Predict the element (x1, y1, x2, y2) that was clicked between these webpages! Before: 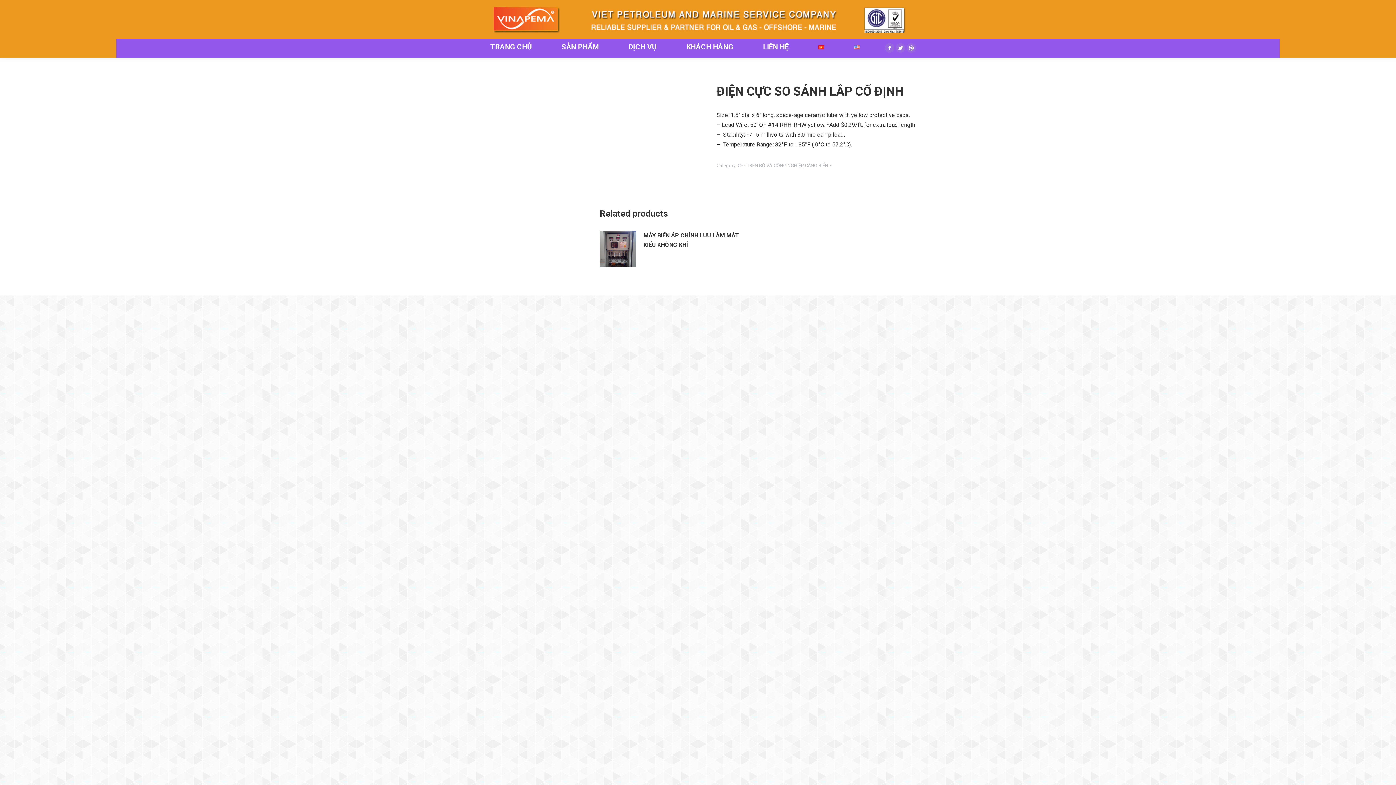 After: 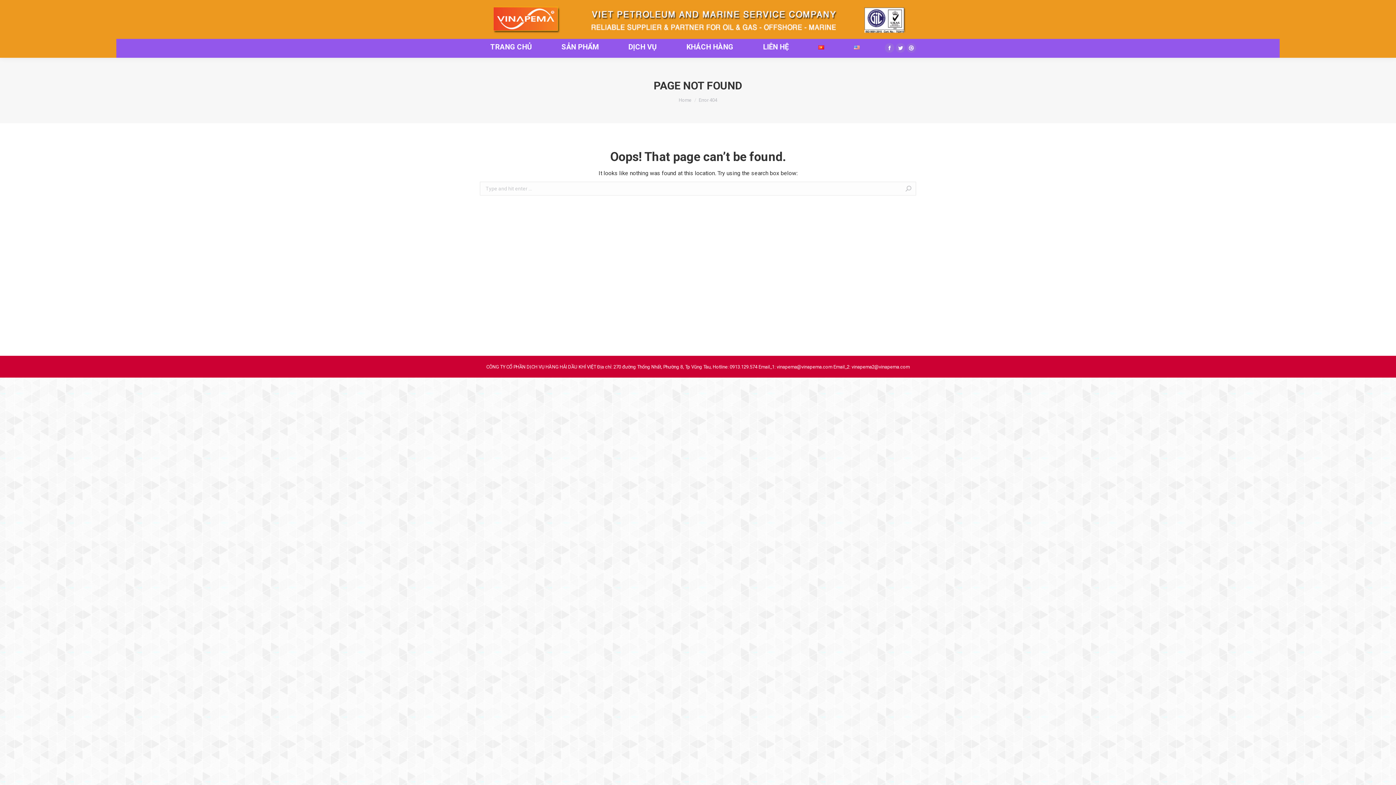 Action: bbox: (737, 162, 828, 168) label: CP - TRÊN BỜ VÀ CÔNG NGHIỆP, CẢNG BIỂN